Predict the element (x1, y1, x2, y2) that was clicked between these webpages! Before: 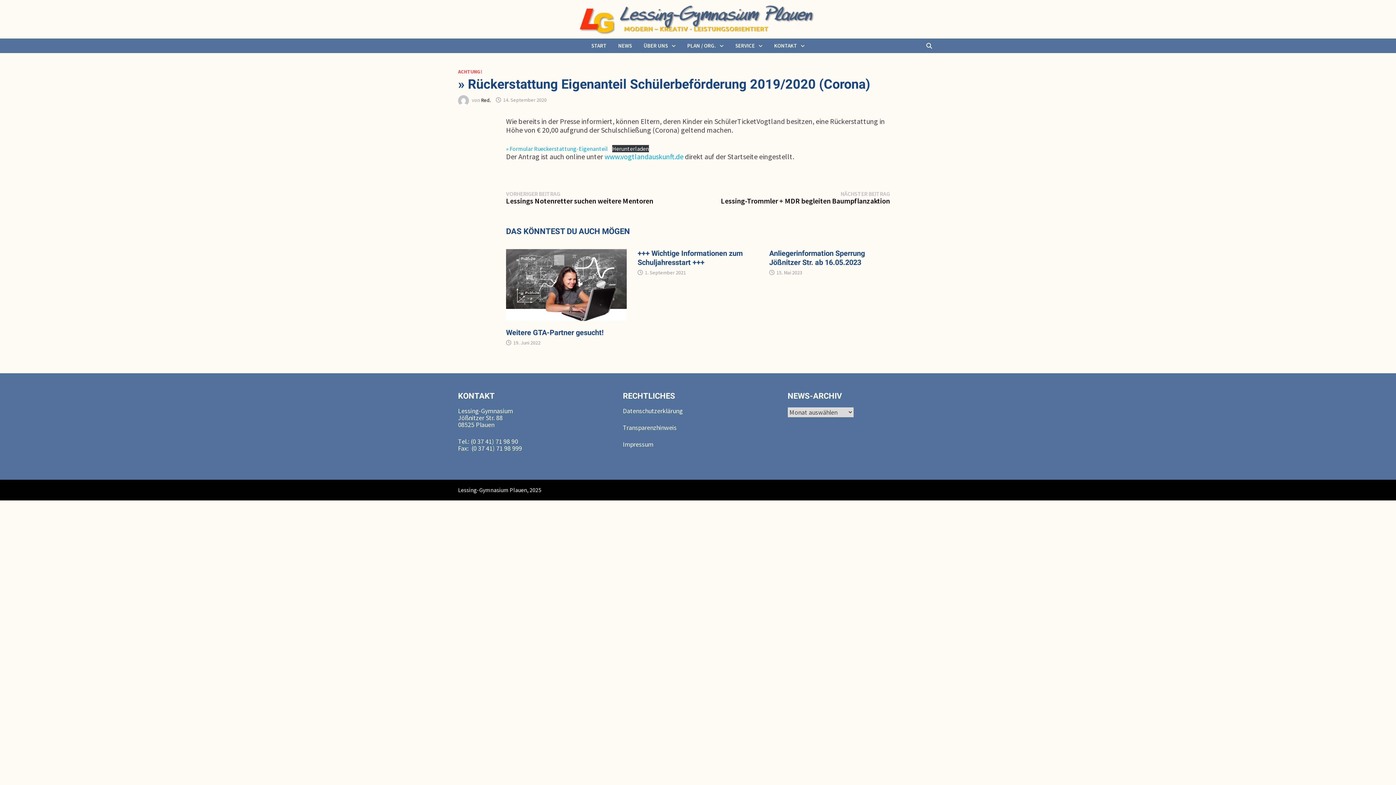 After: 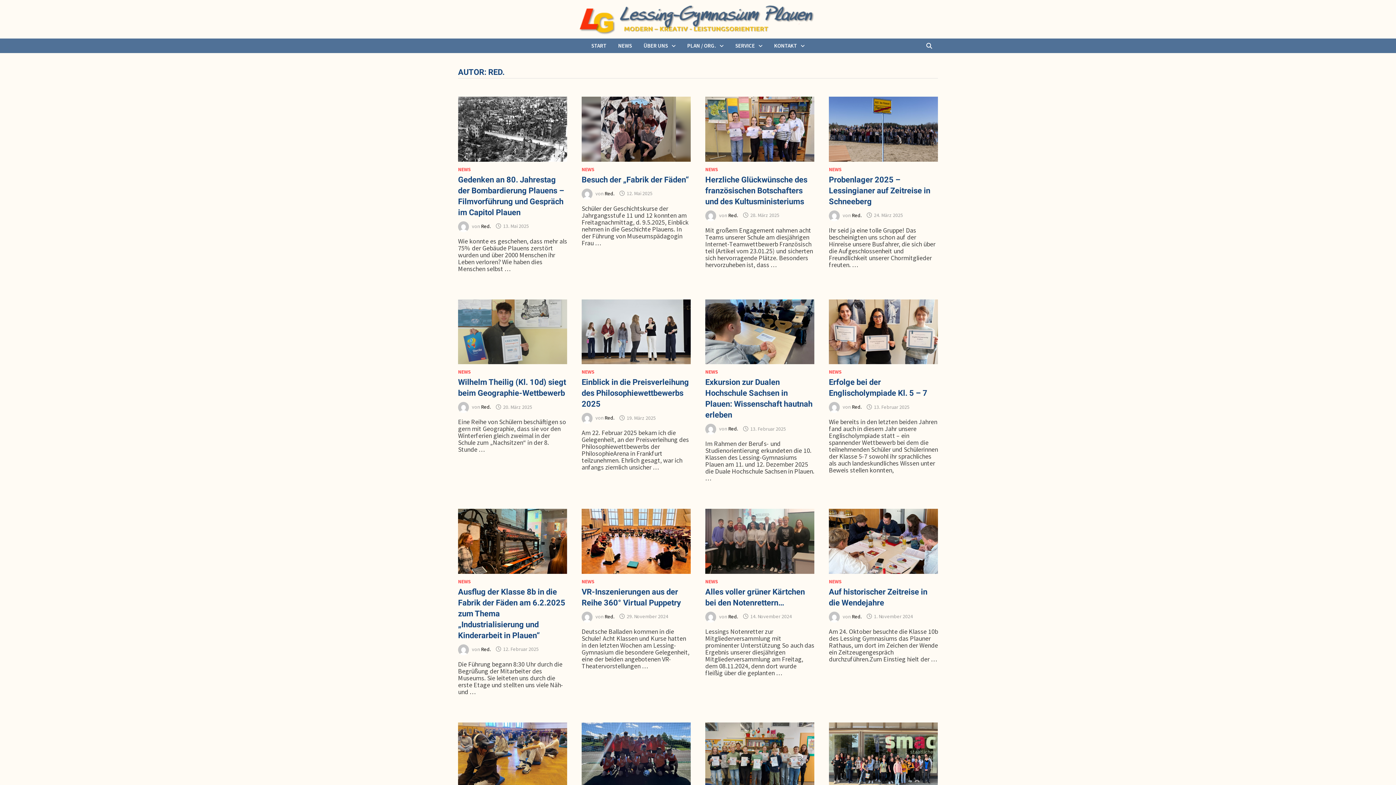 Action: label: Red. bbox: (481, 96, 490, 103)